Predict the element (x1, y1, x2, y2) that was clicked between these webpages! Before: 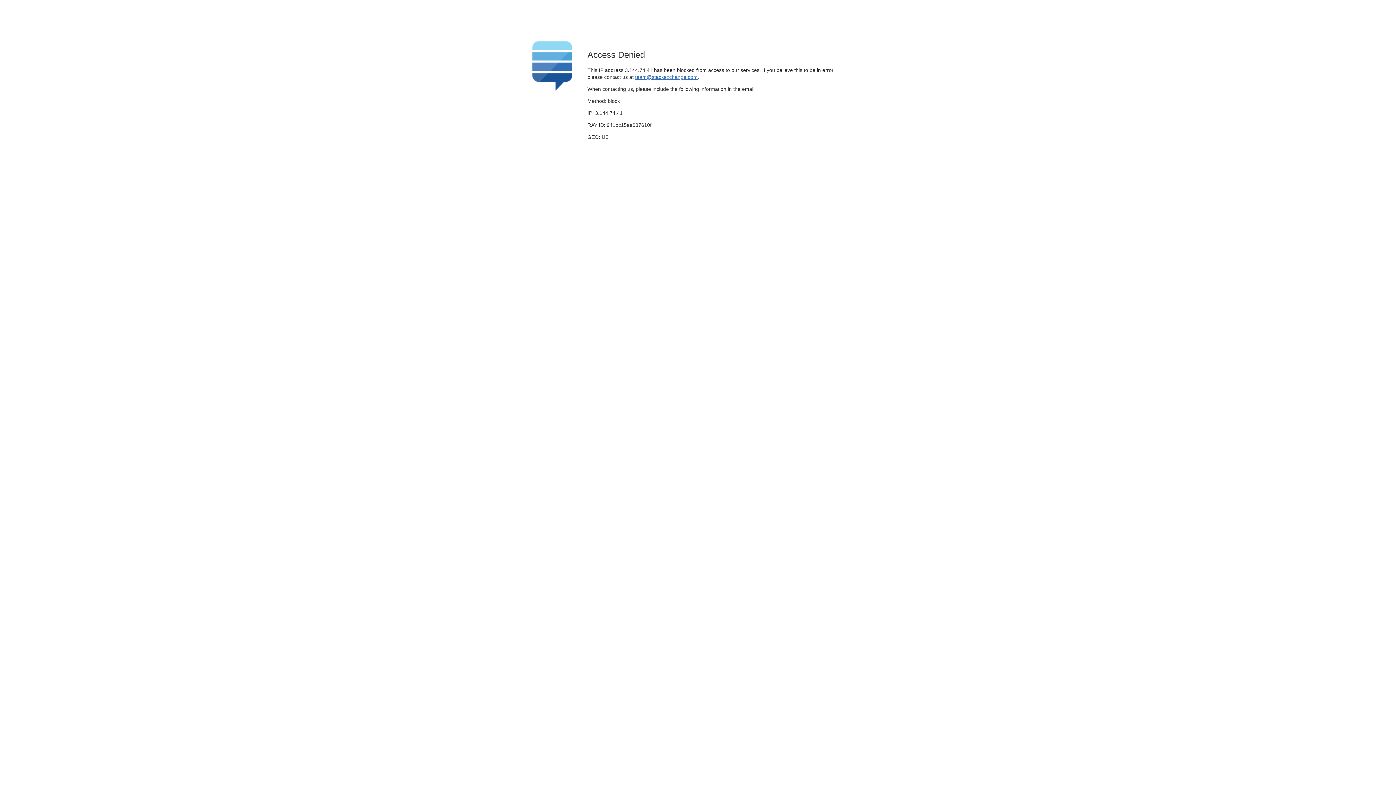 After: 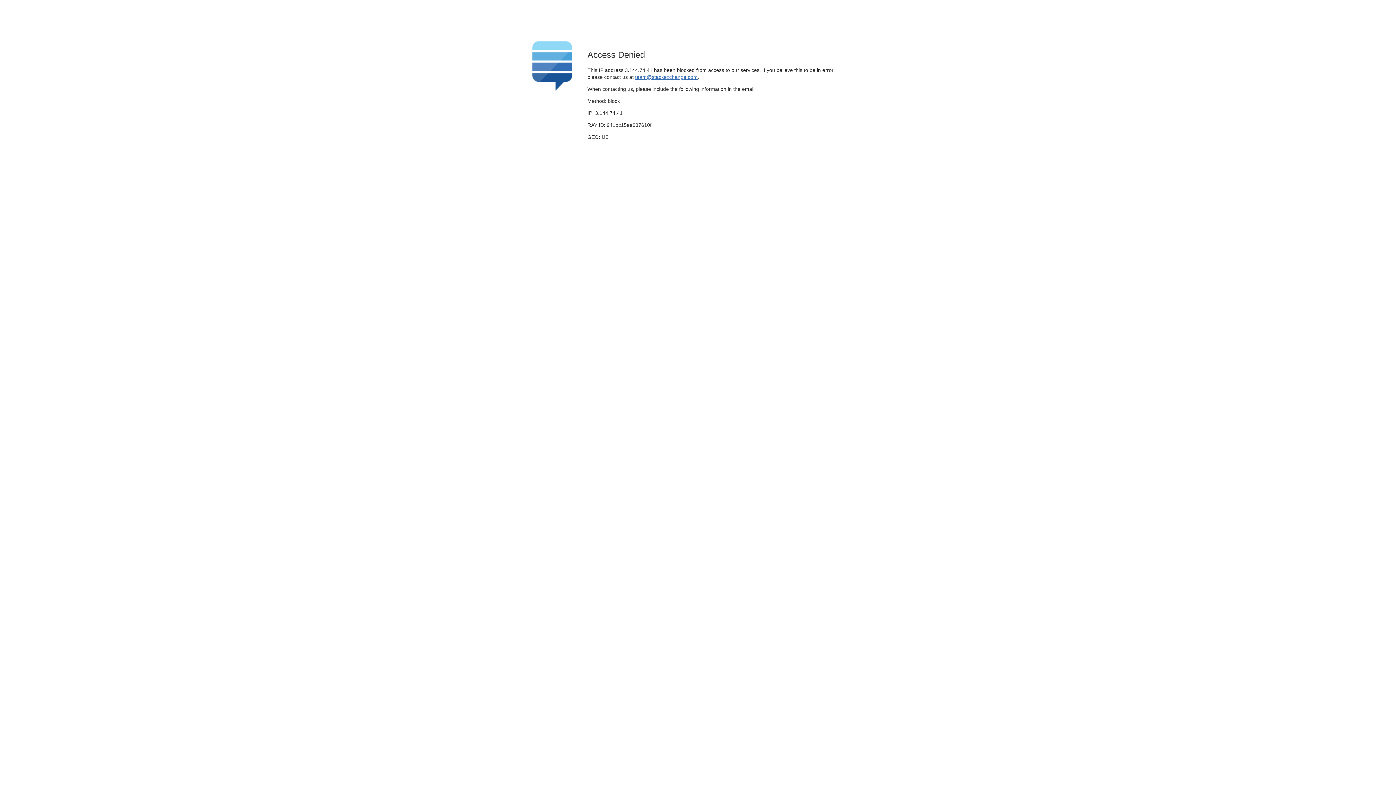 Action: label: team@stackexchange.com bbox: (635, 74, 697, 79)